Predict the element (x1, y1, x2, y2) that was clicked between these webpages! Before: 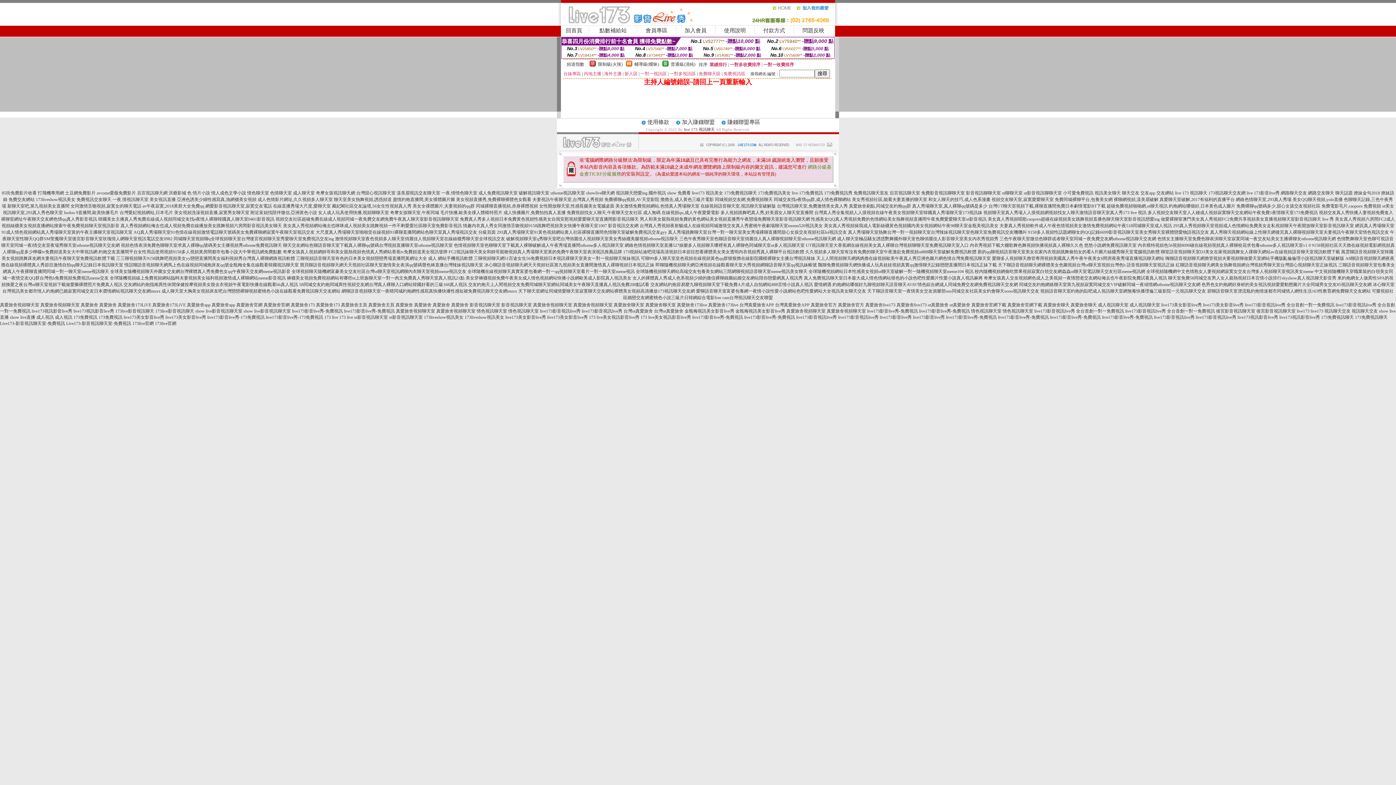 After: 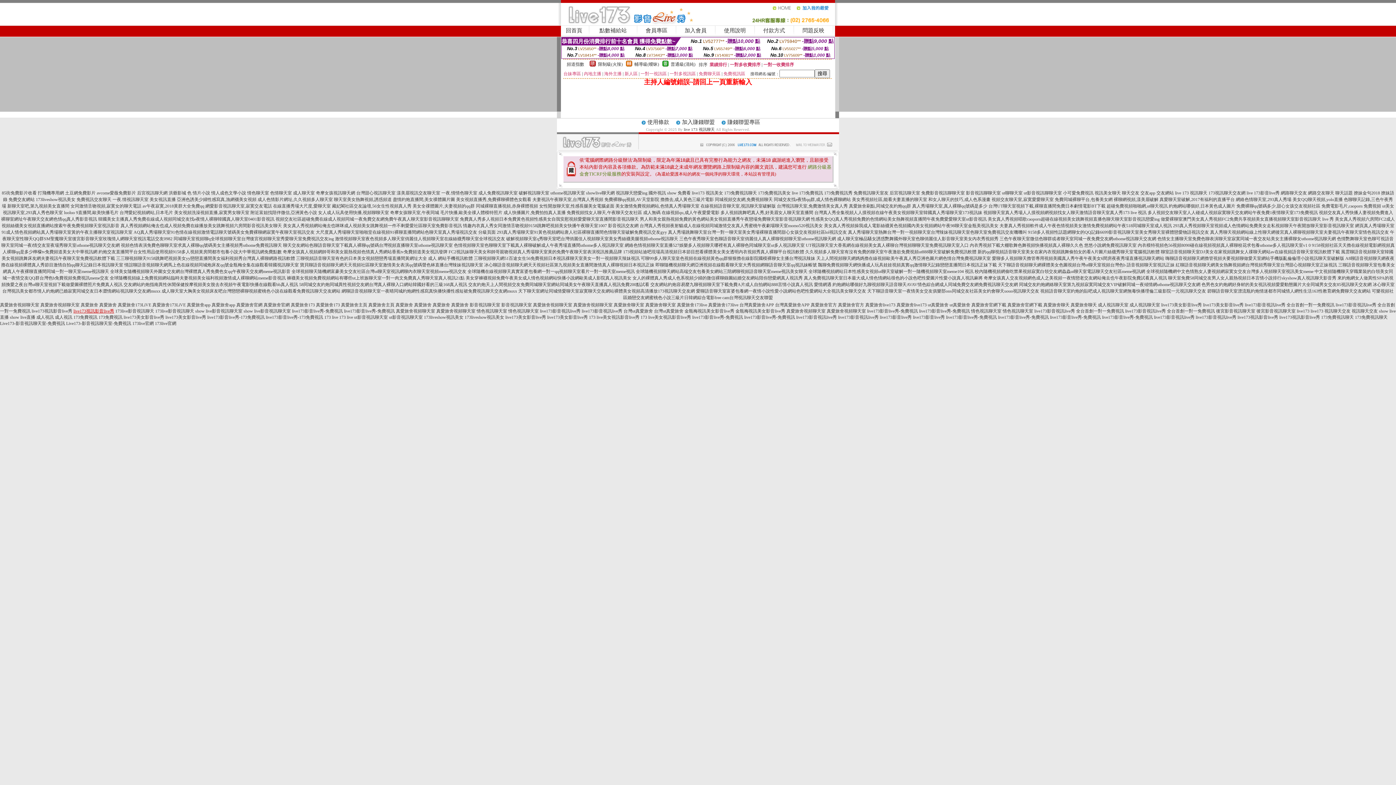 Action: label: live173視訊影音live秀 bbox: (73, 308, 114, 313)